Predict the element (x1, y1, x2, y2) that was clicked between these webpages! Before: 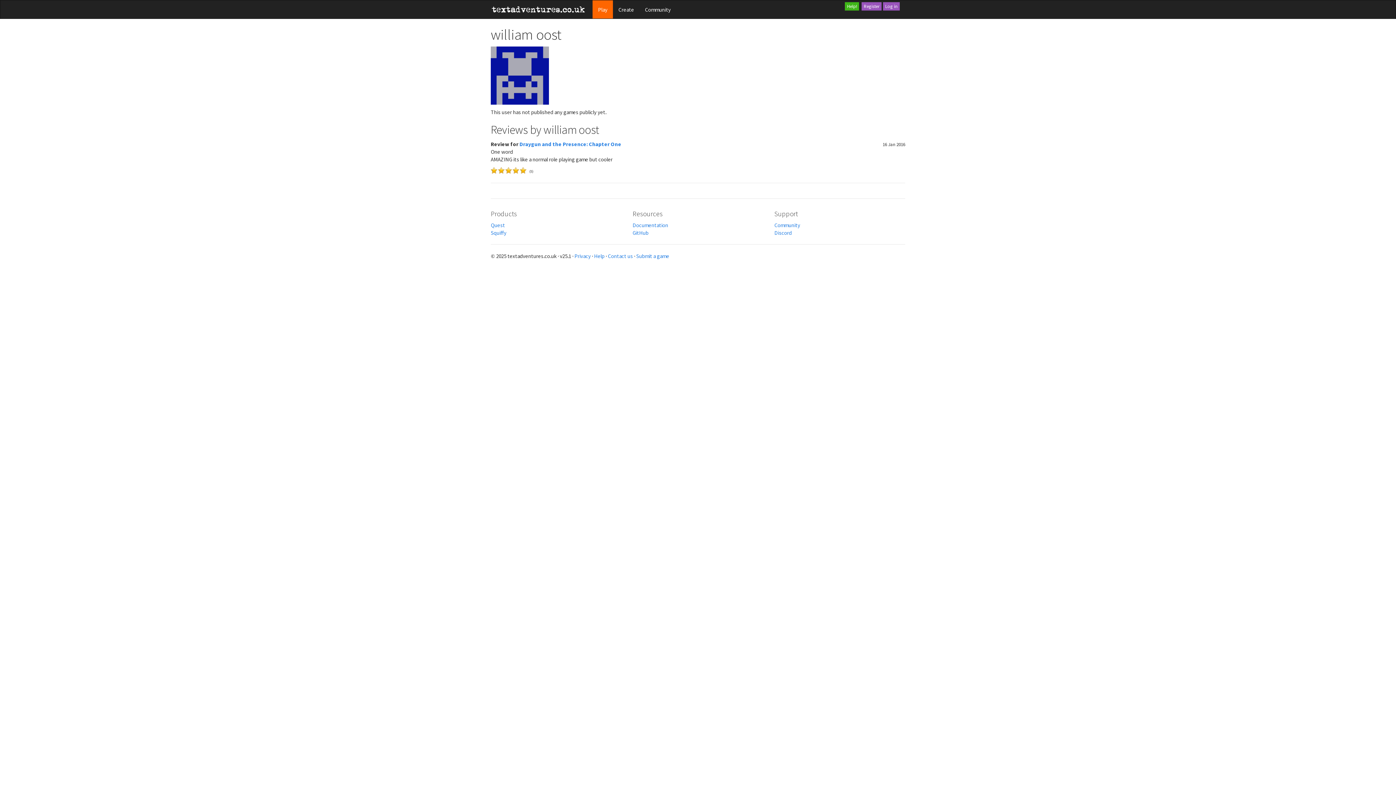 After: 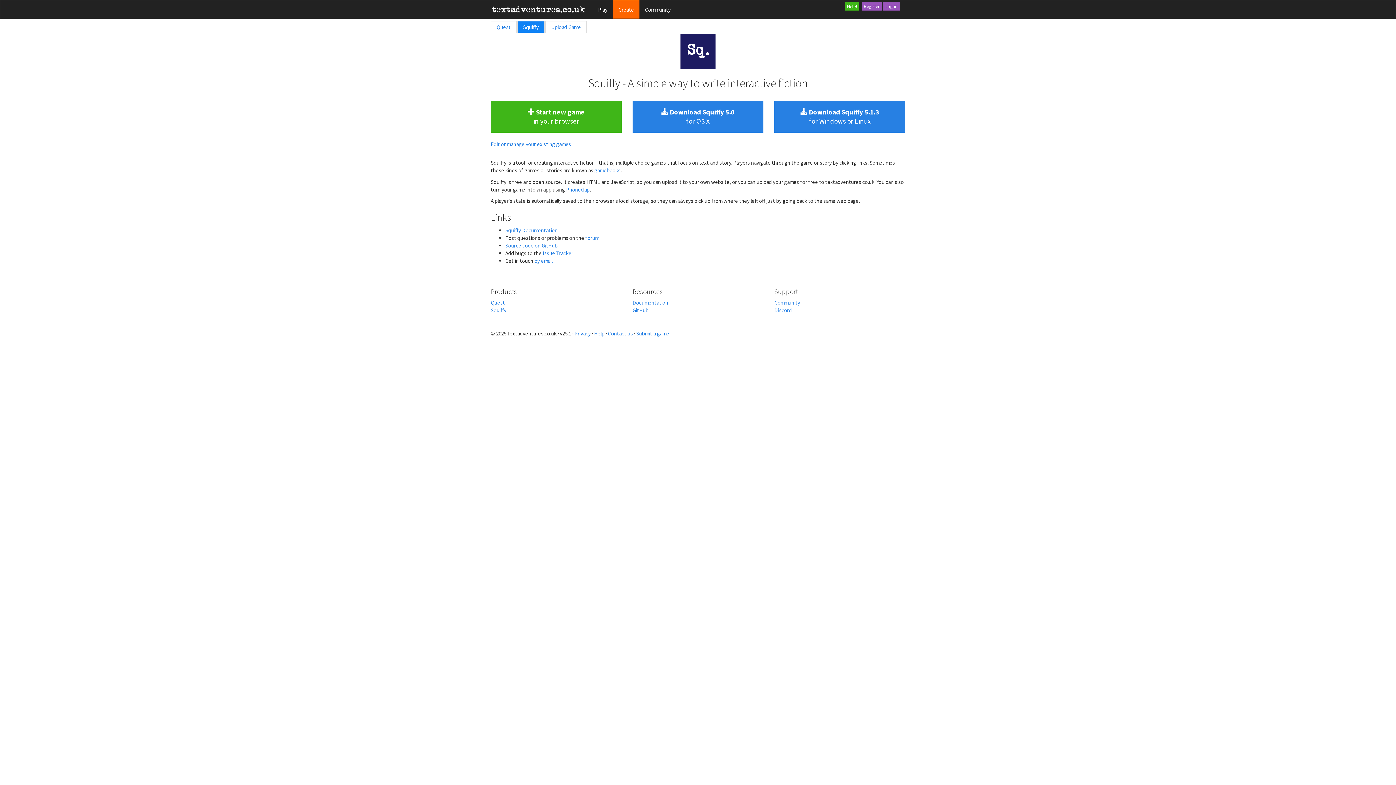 Action: label: Squiffy bbox: (490, 229, 506, 236)